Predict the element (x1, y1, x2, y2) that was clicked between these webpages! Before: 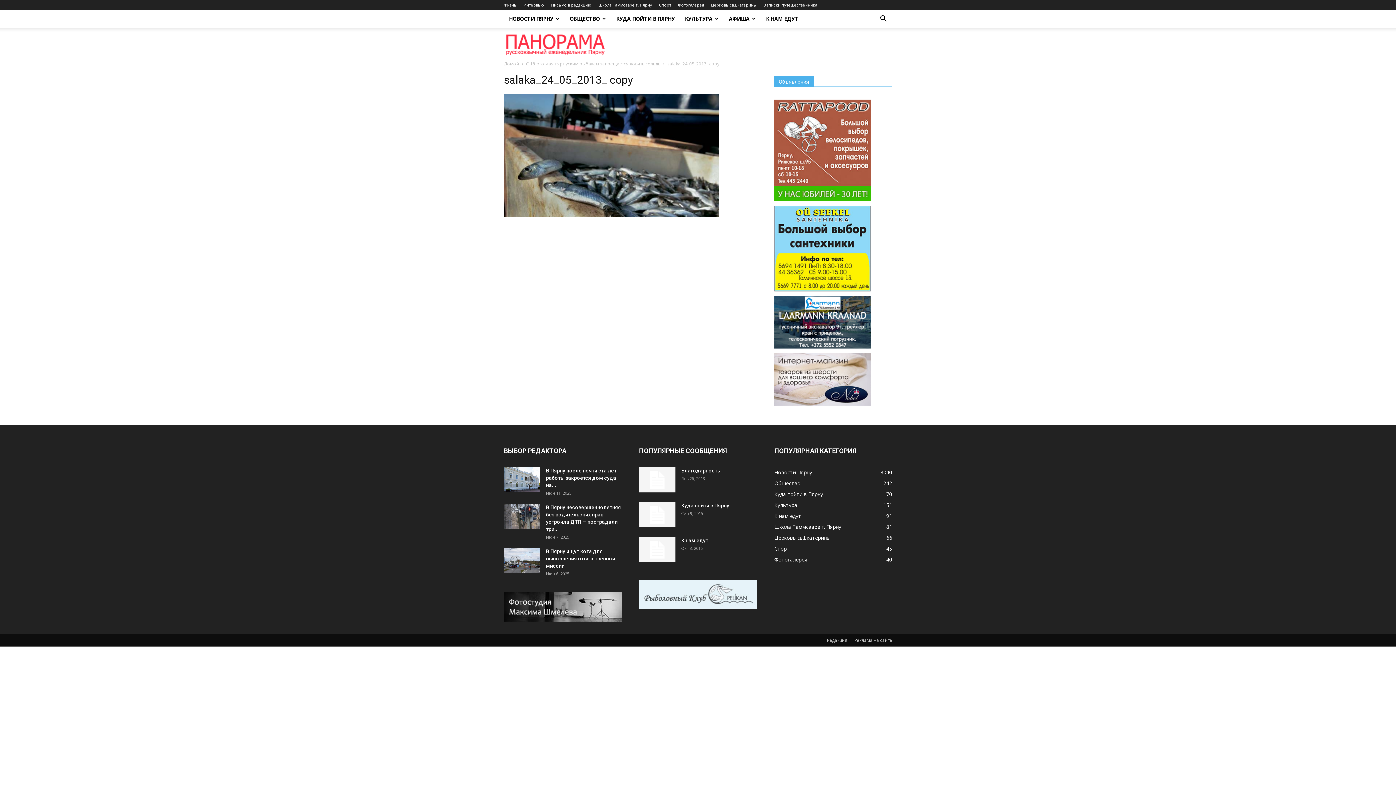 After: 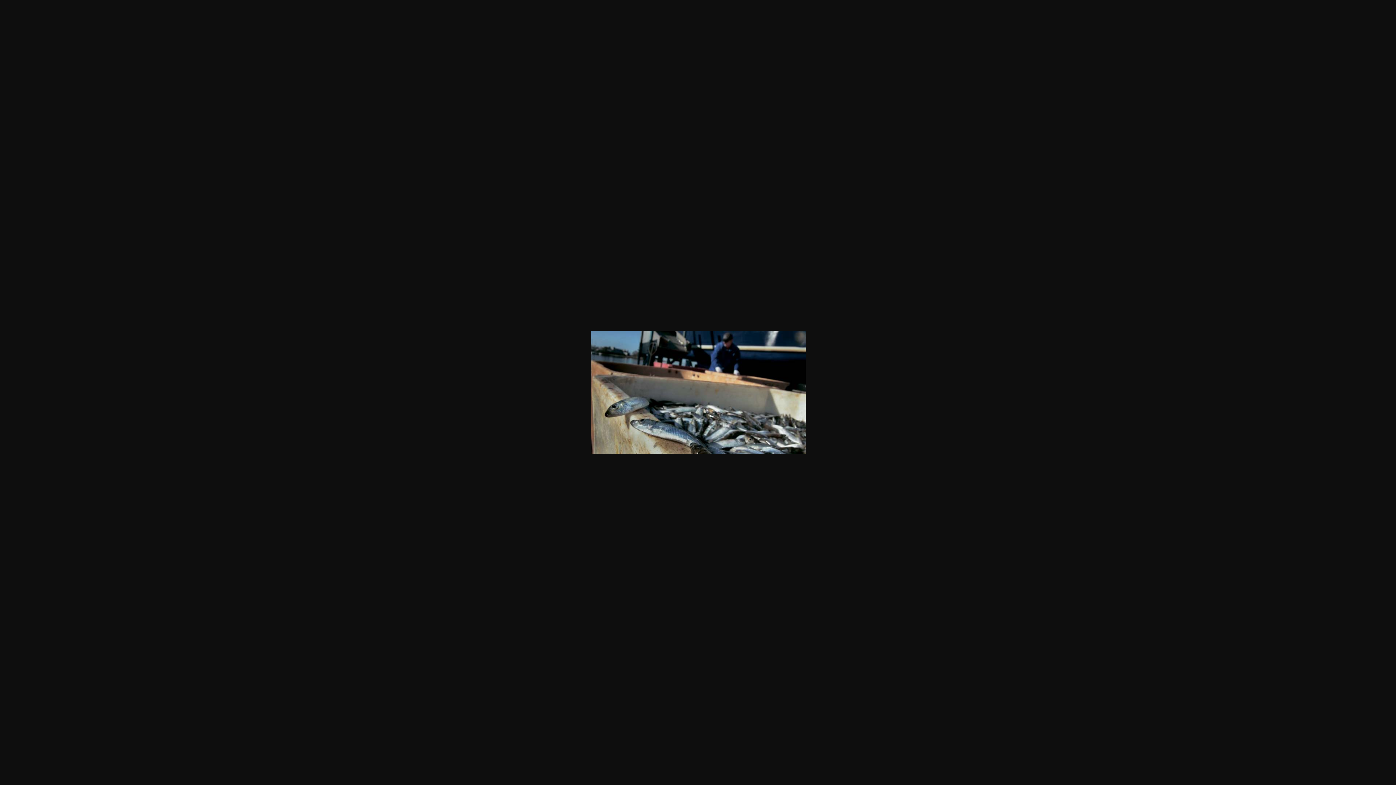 Action: bbox: (504, 212, 718, 217)